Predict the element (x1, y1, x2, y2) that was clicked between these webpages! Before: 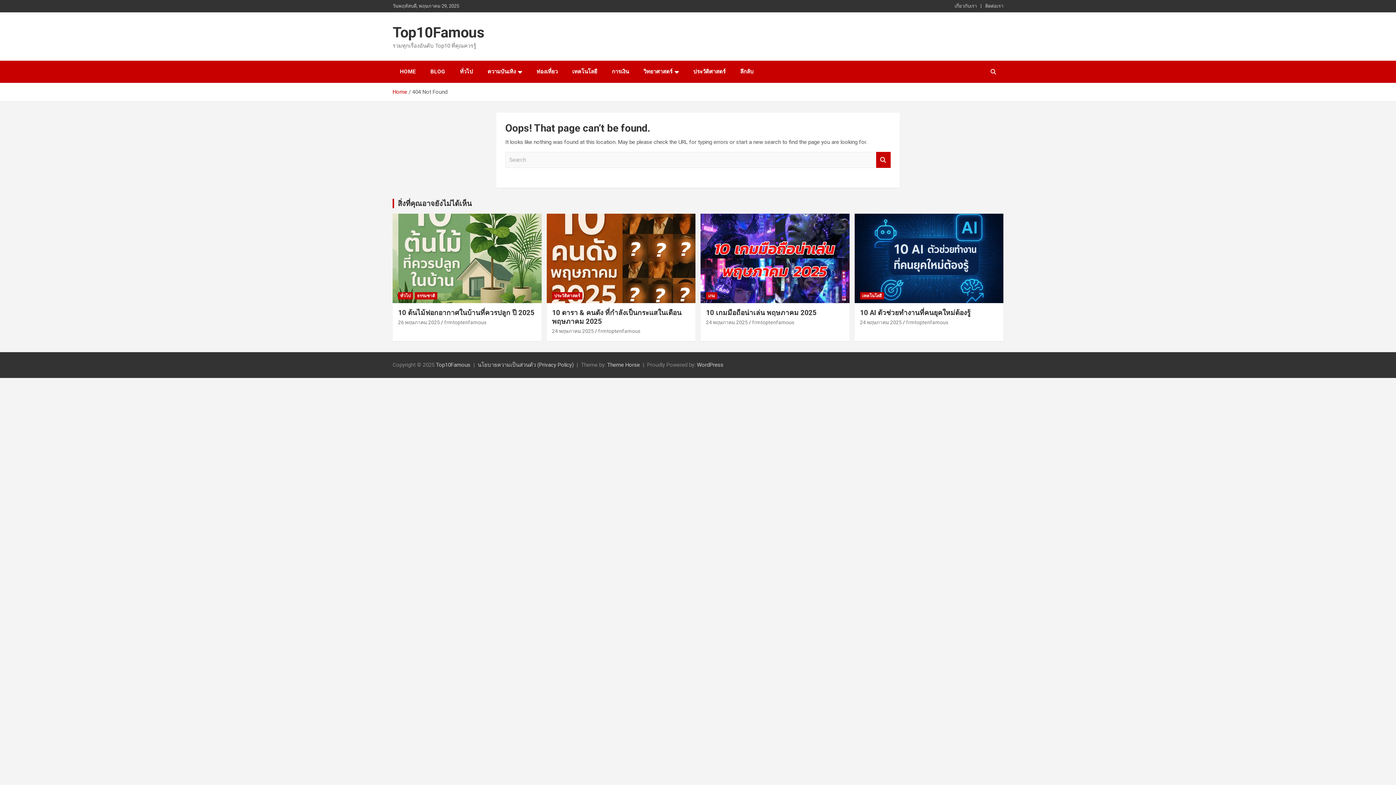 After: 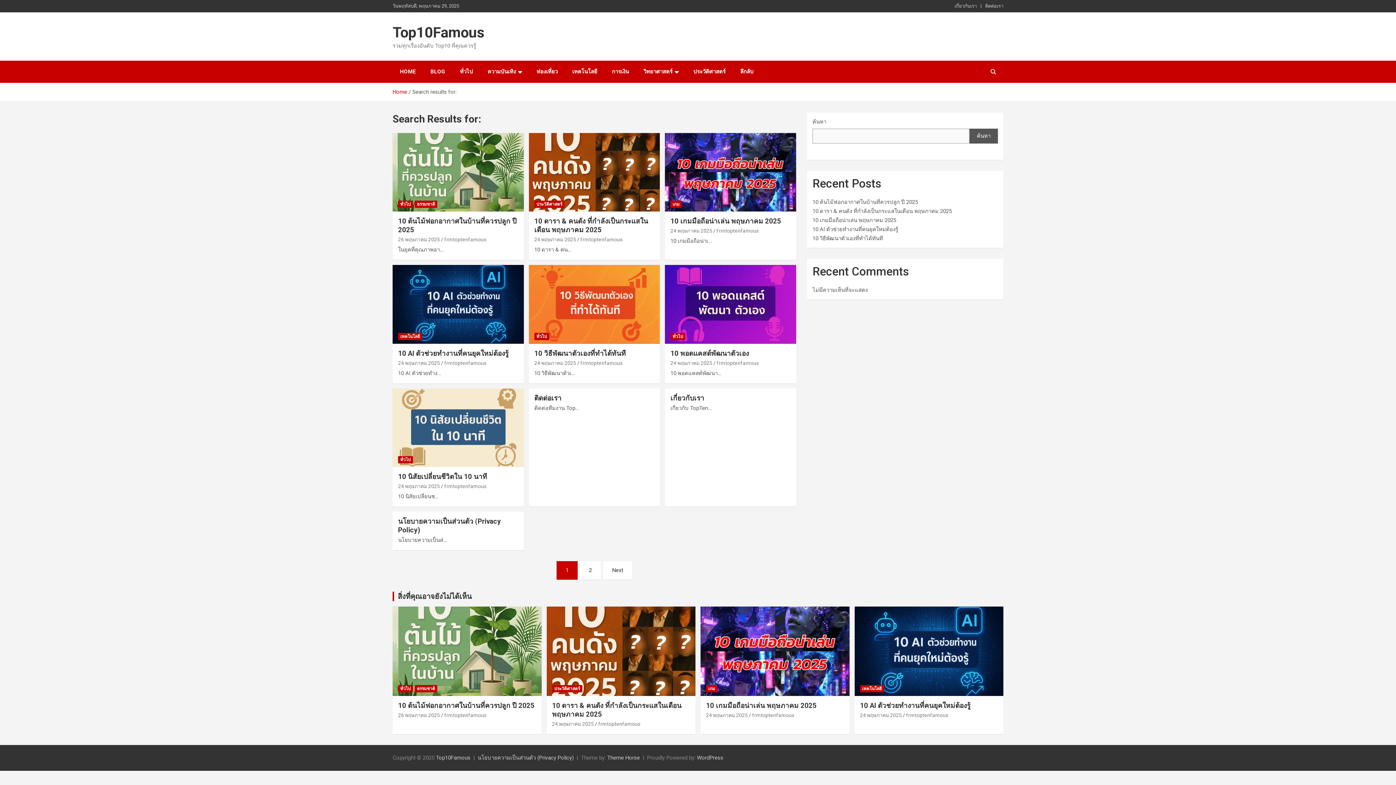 Action: bbox: (876, 152, 890, 168) label: Search